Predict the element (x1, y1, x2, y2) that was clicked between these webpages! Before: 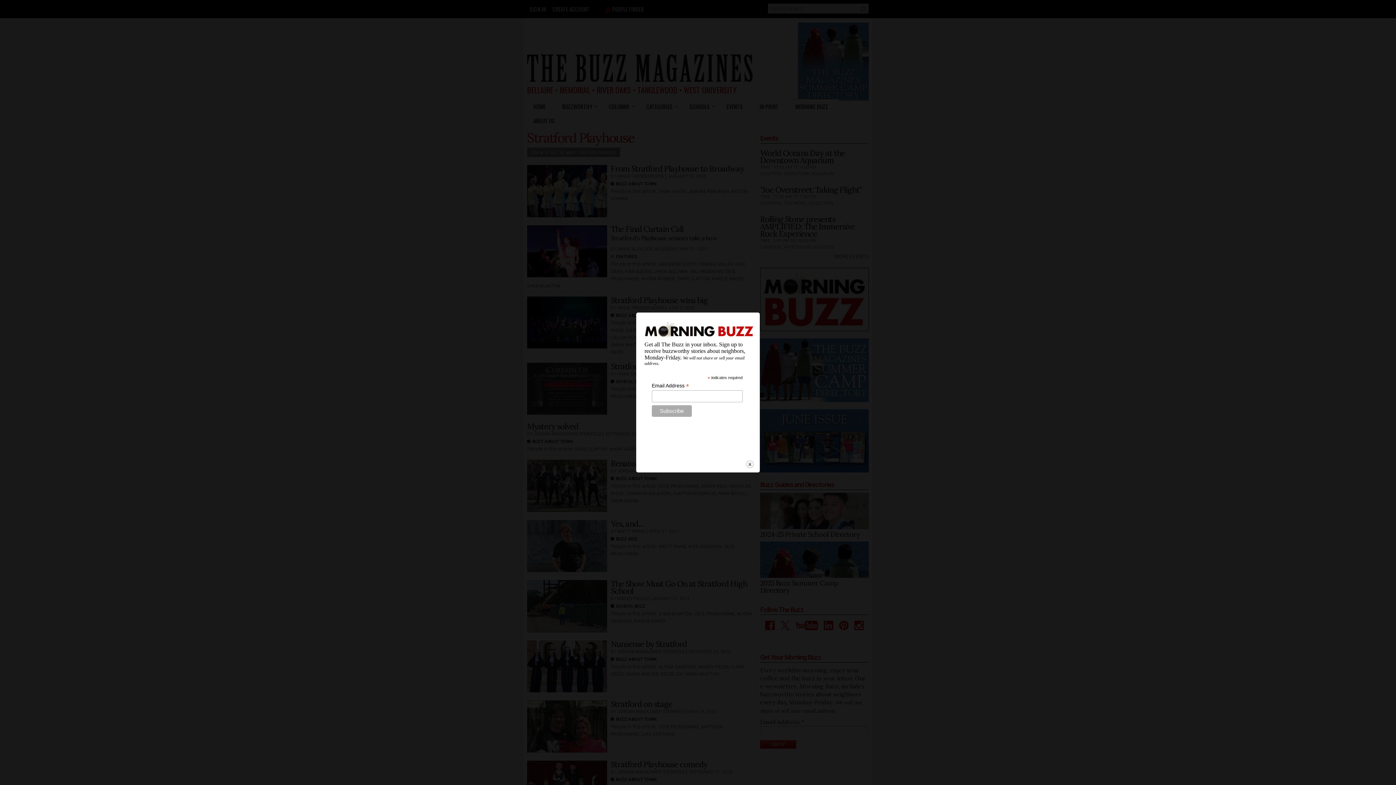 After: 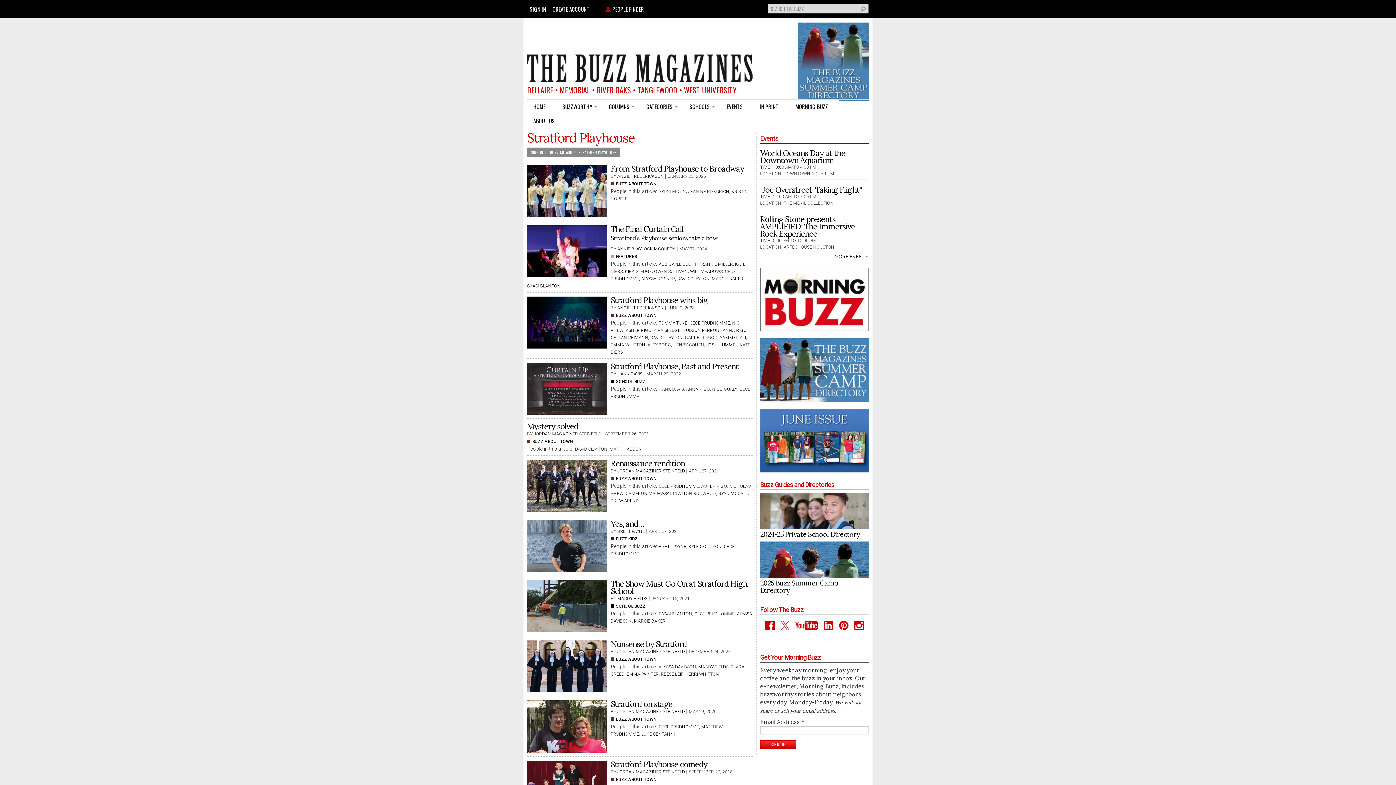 Action: label: close bbox: (745, 460, 754, 469)